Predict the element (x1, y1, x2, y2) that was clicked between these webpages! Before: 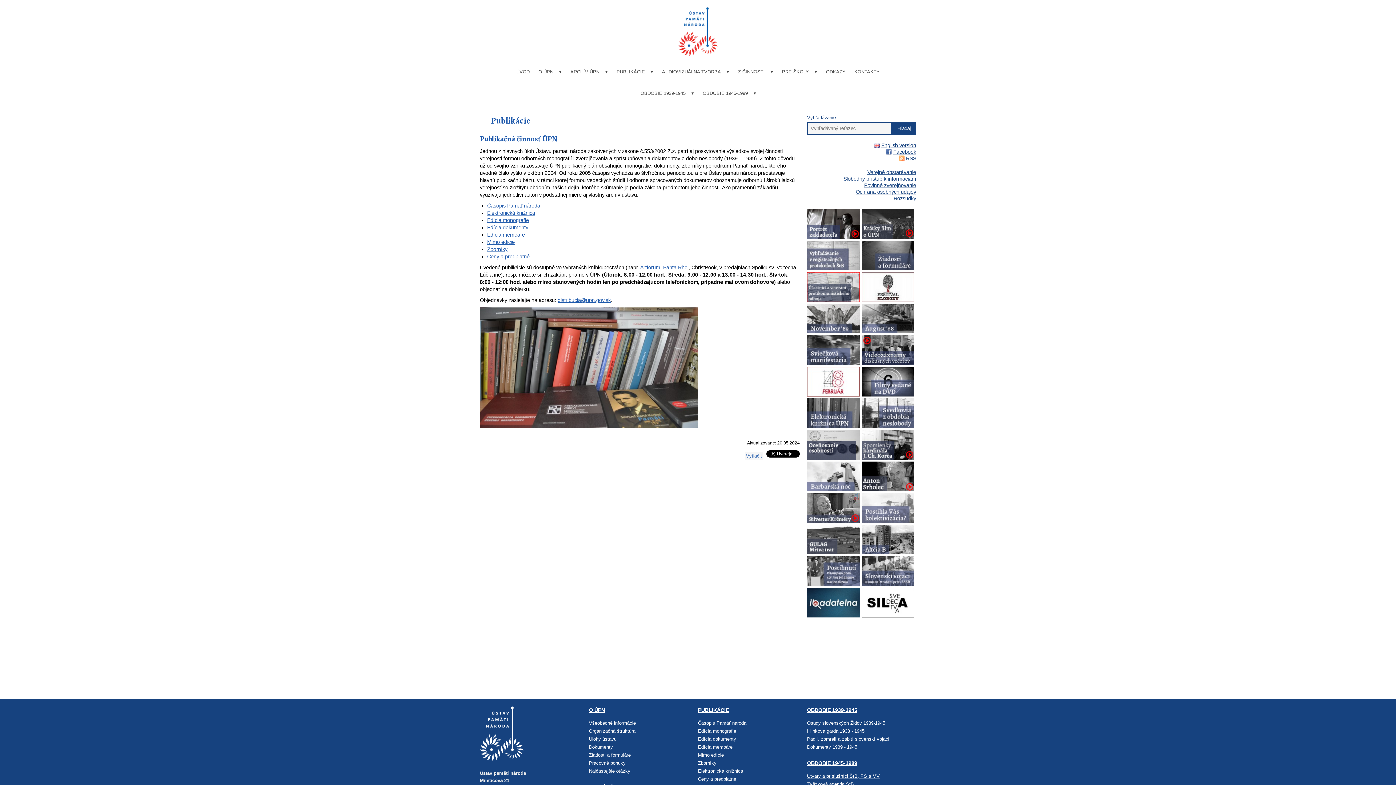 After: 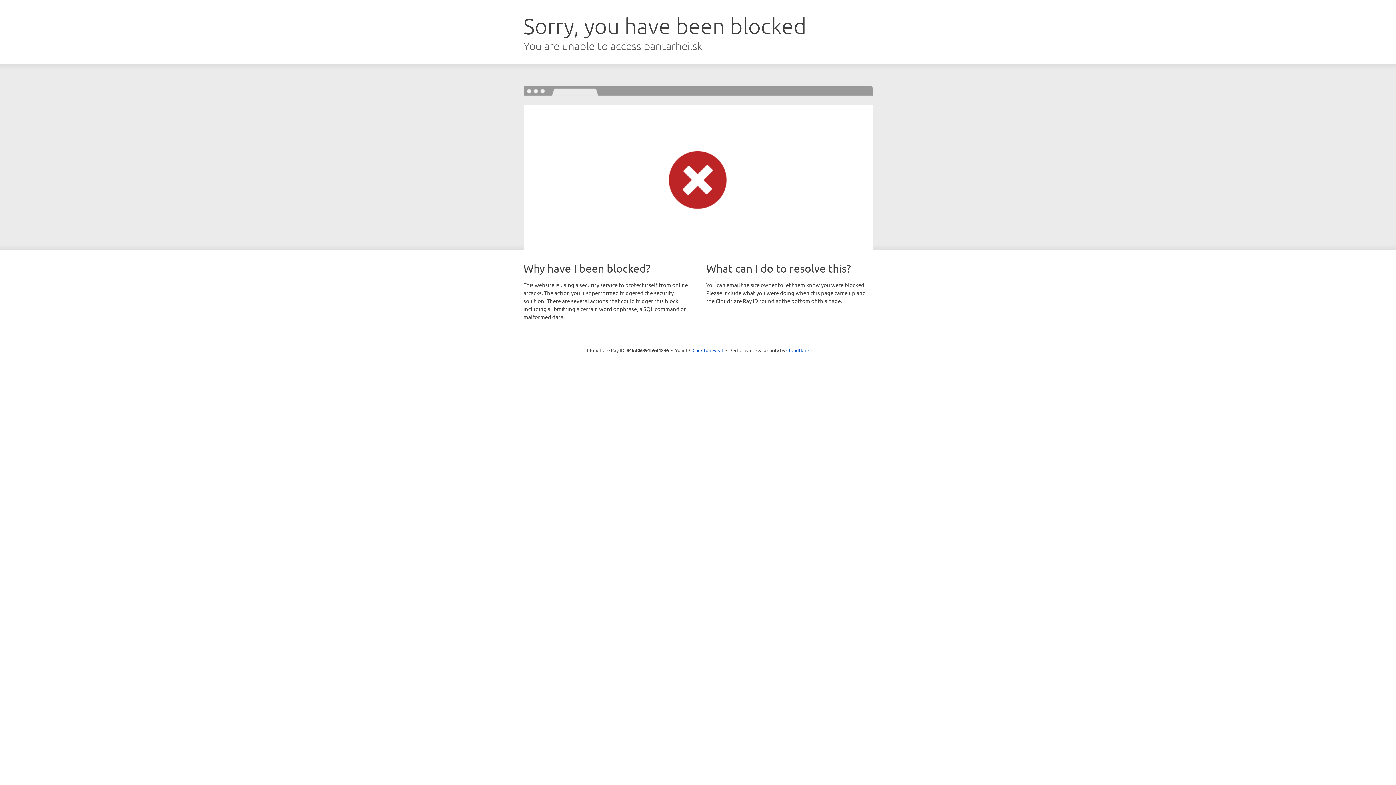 Action: bbox: (663, 264, 688, 270) label: Panta Rhei